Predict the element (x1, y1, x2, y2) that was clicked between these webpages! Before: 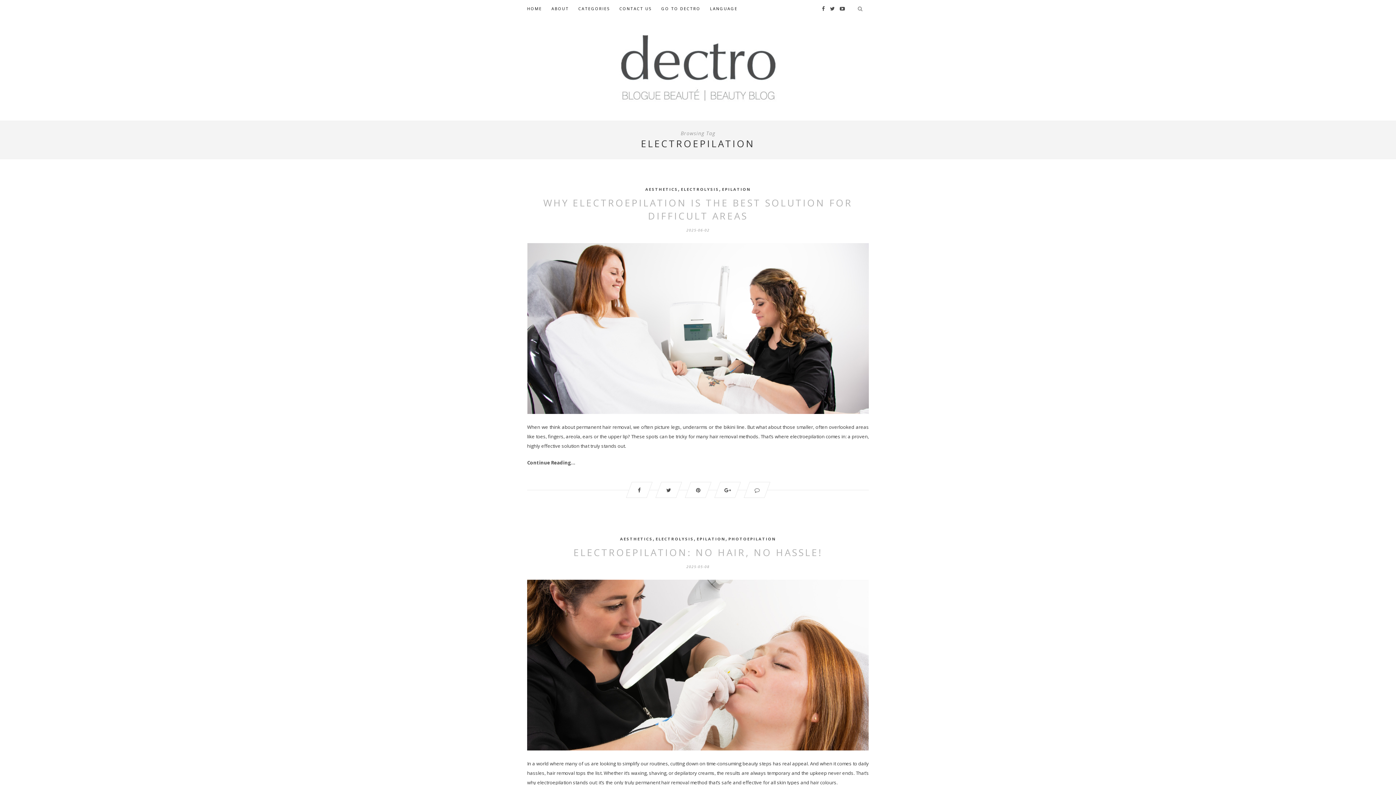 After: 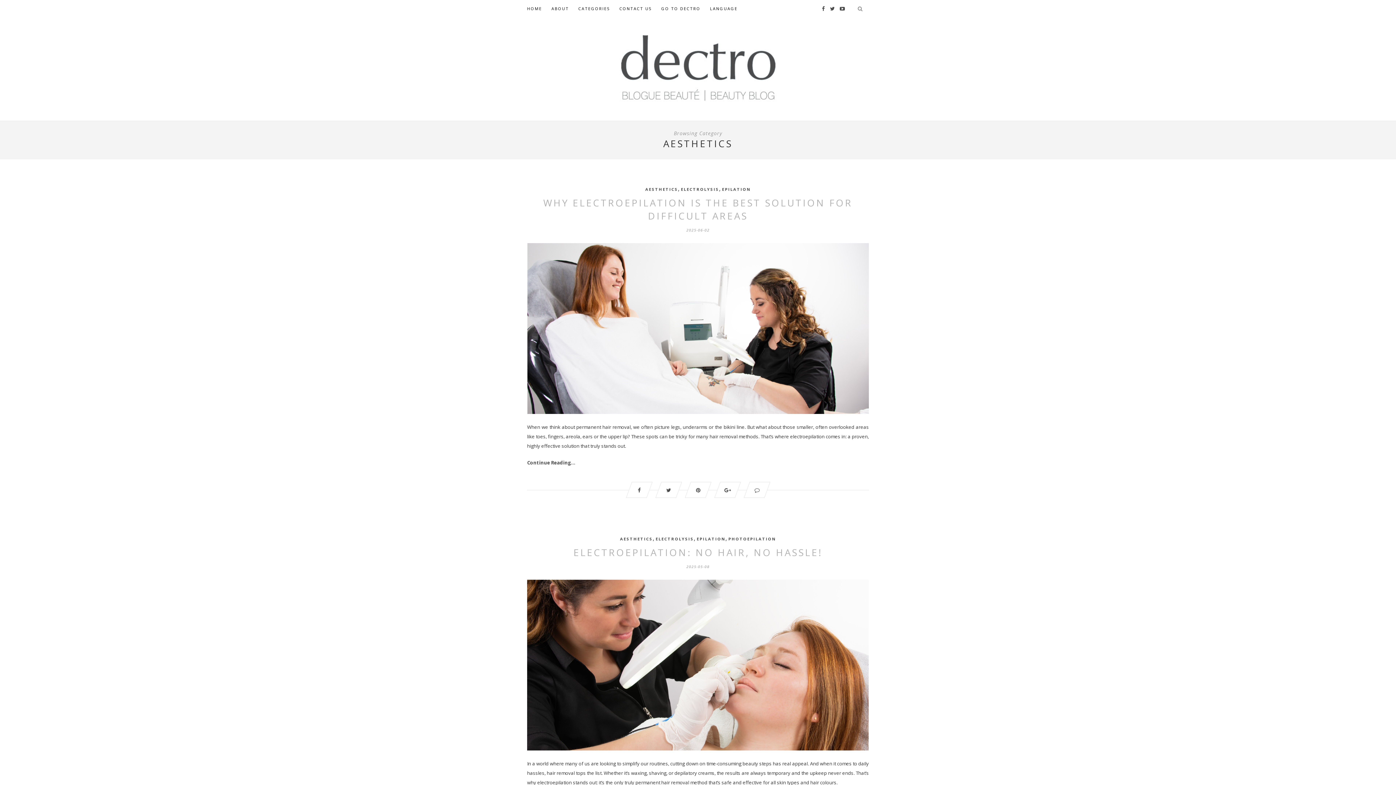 Action: label: AESTHETICS bbox: (620, 536, 652, 541)